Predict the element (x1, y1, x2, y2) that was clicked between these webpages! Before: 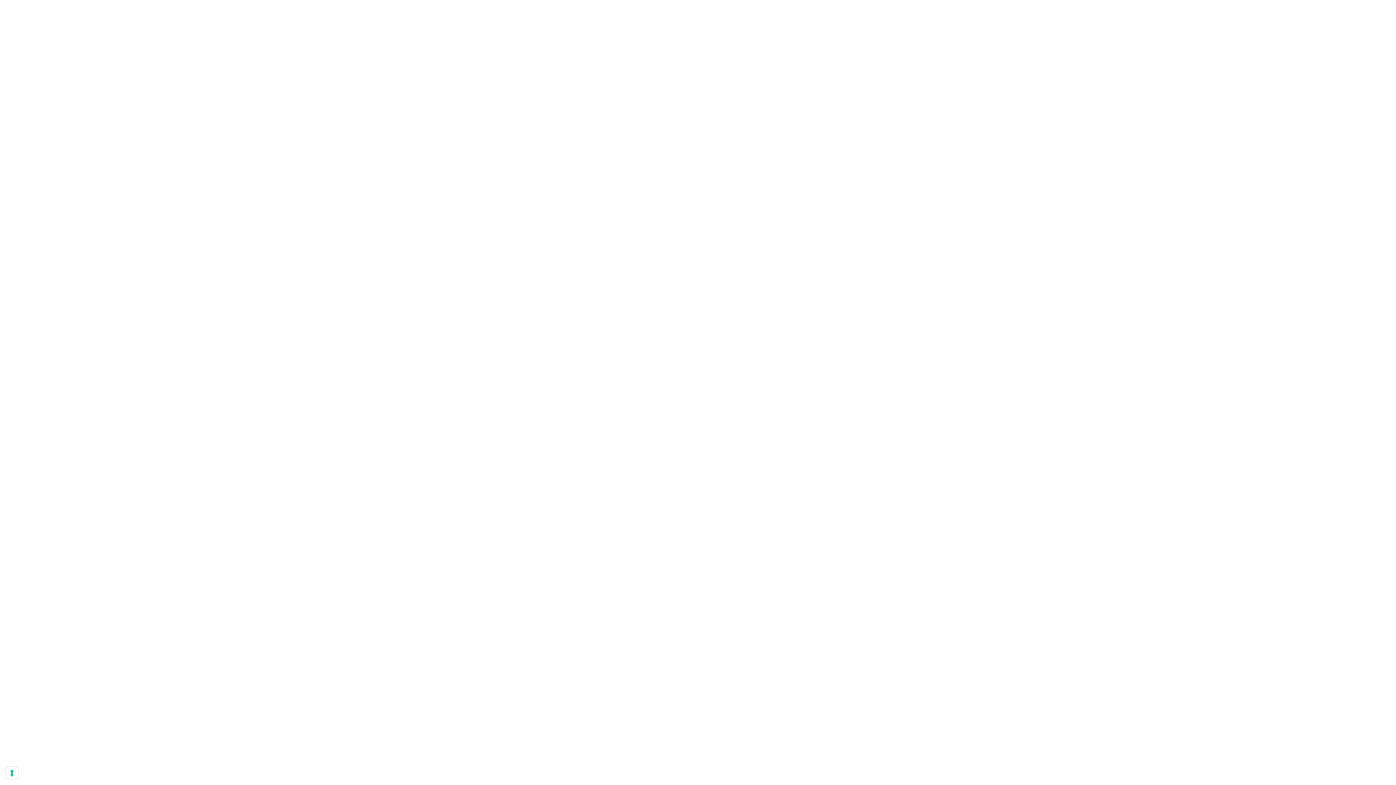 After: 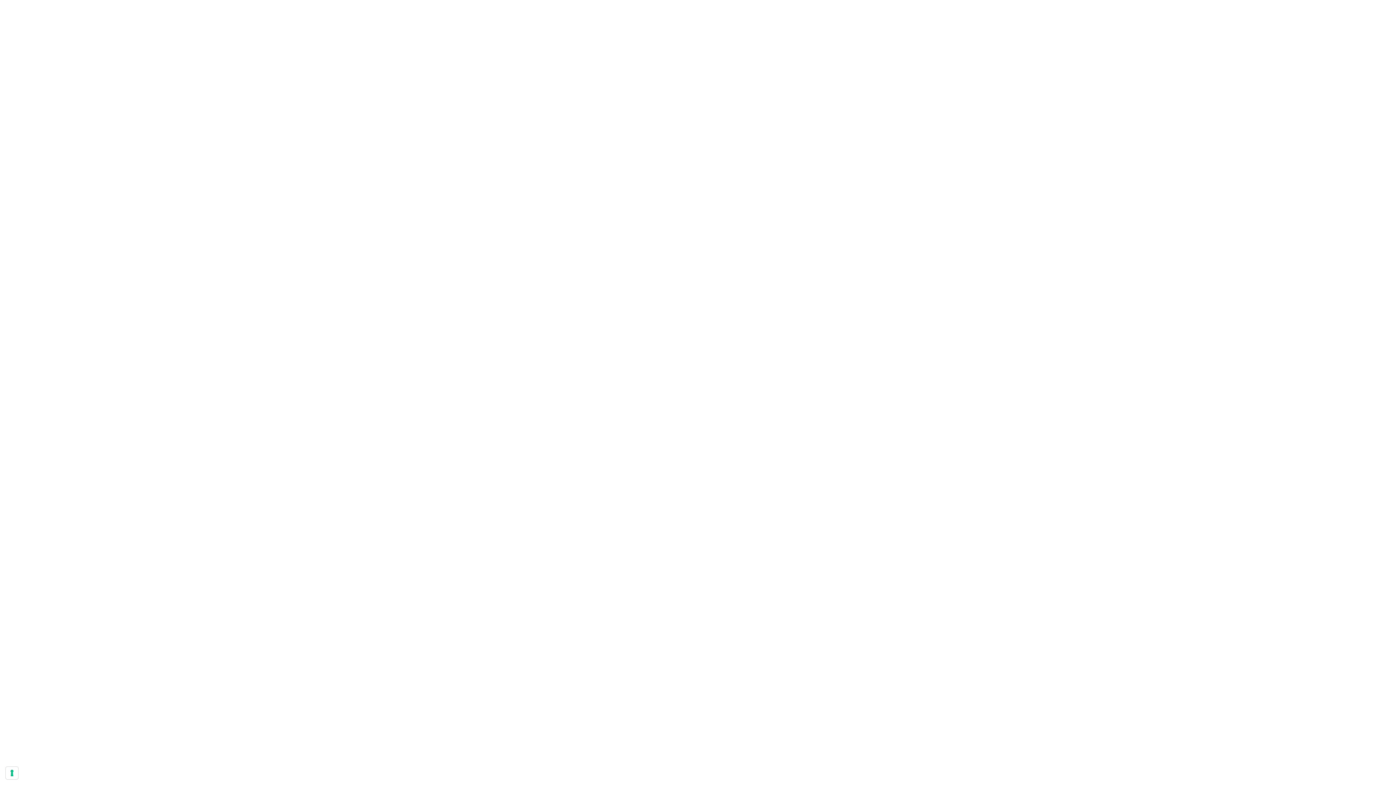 Action: label: Platform bbox: (594, 36, 630, 50)